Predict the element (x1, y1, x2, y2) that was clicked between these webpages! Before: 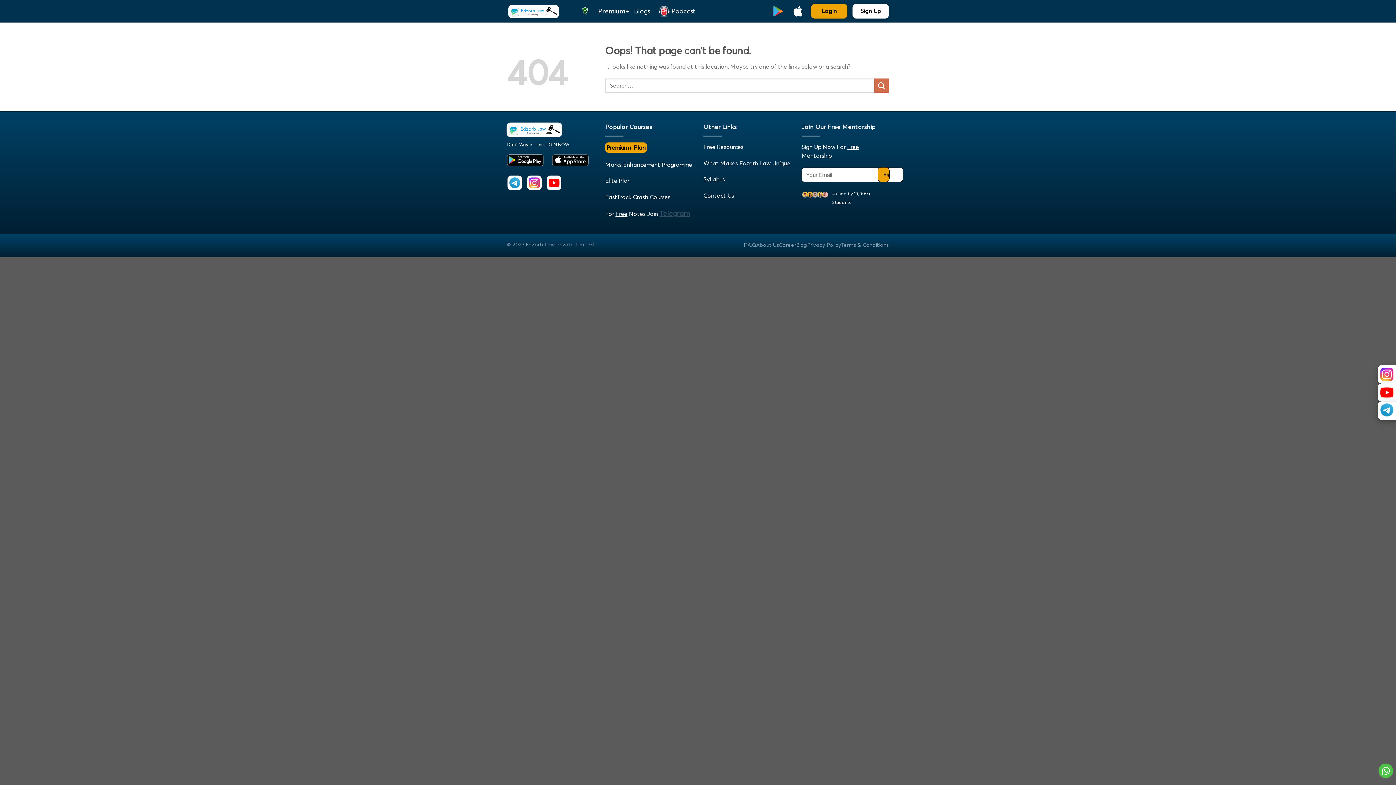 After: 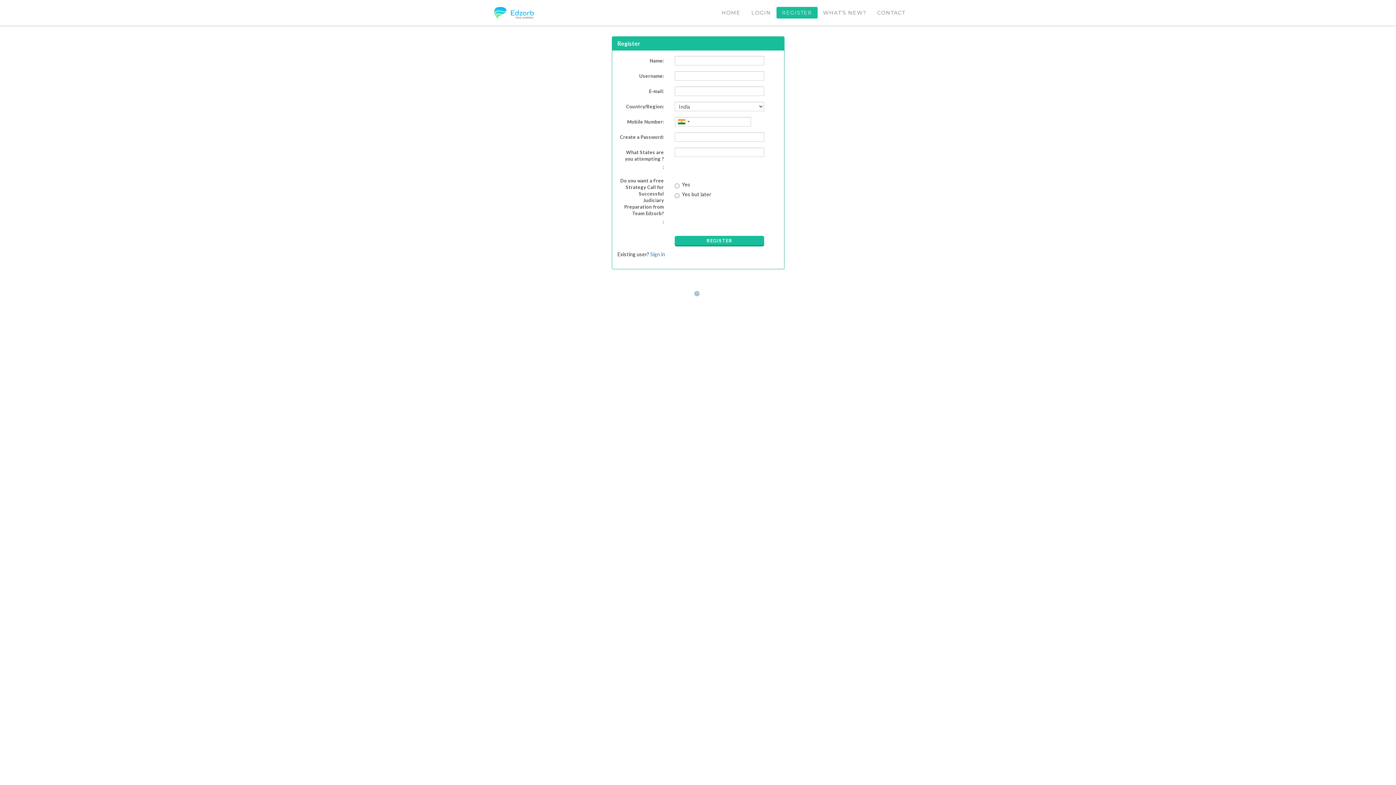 Action: bbox: (852, 4, 889, 18) label: Sign Up